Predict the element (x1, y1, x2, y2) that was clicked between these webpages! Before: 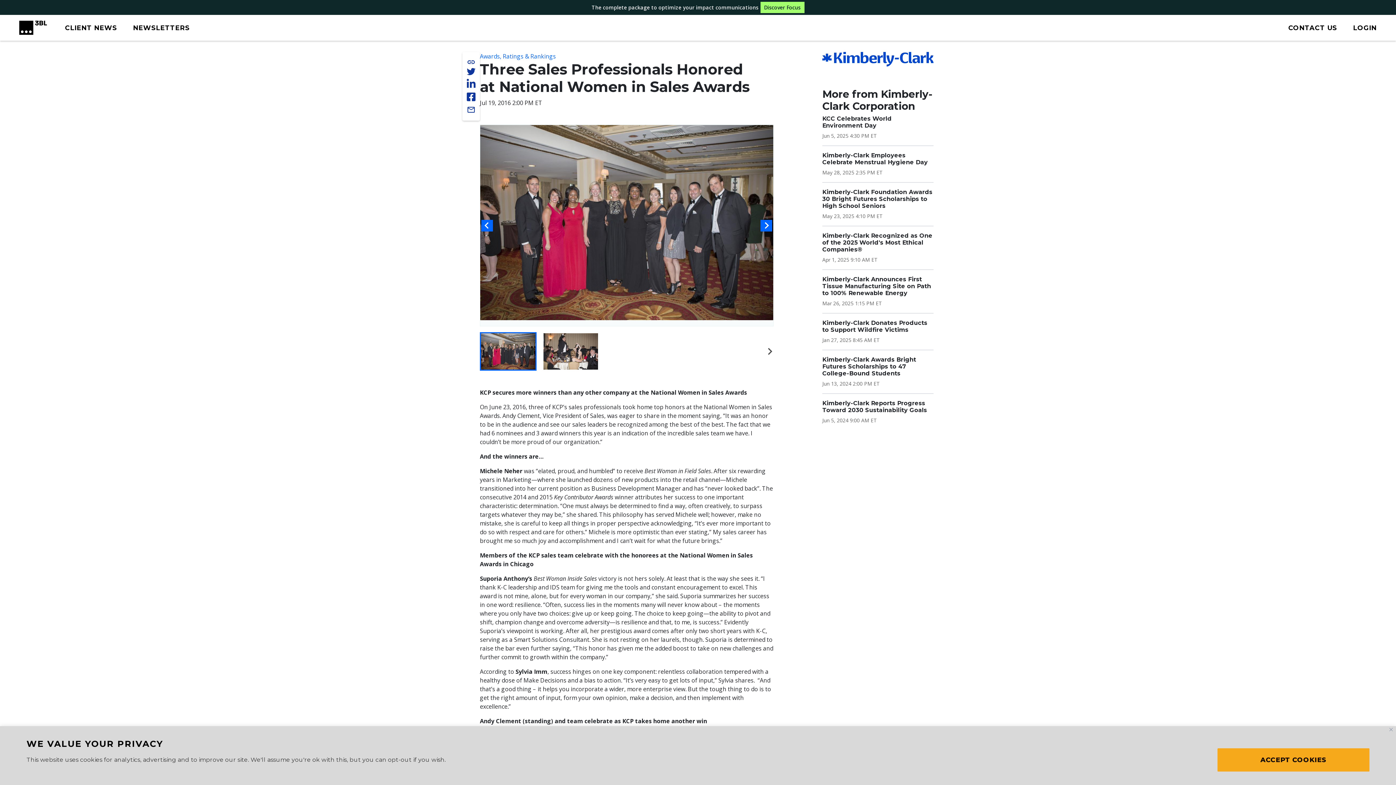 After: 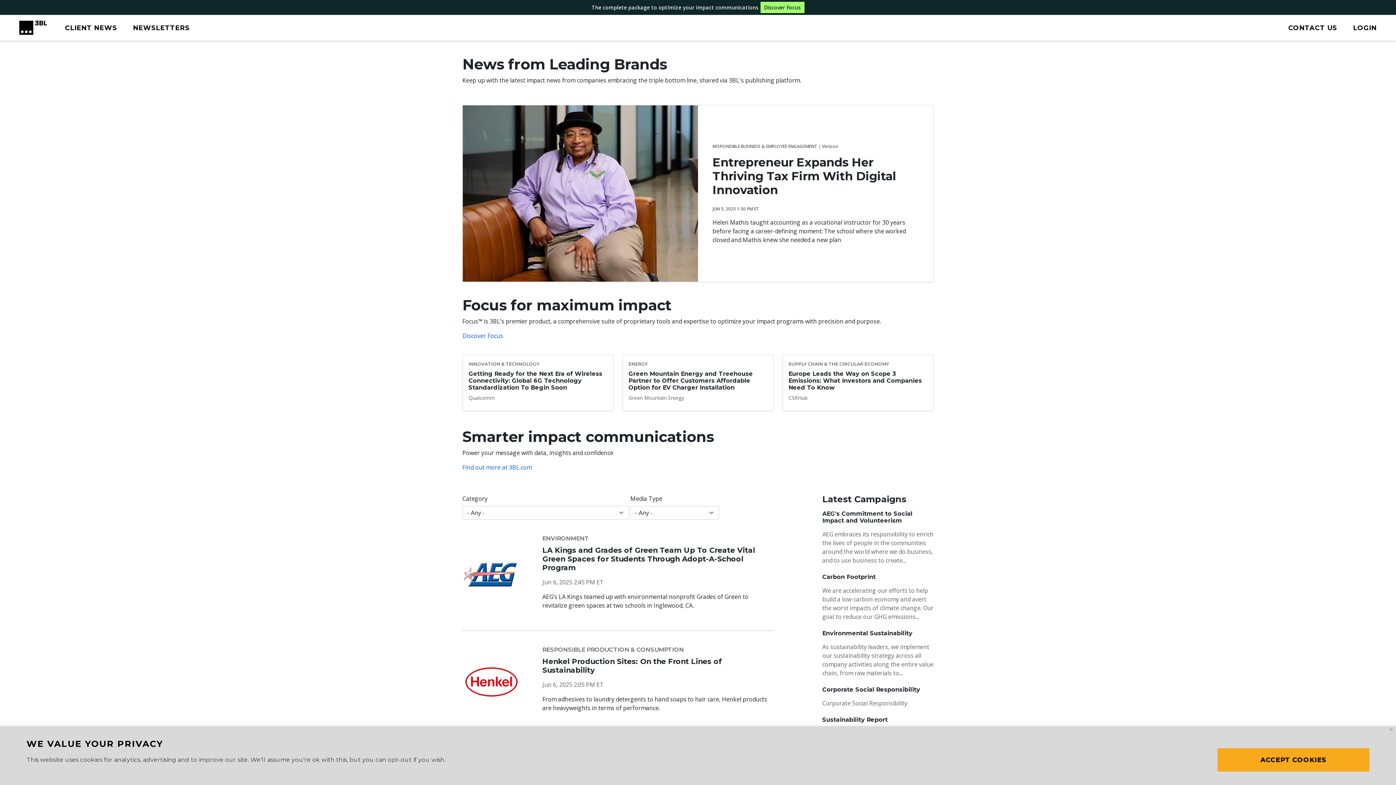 Action: bbox: (19, 23, 46, 31)